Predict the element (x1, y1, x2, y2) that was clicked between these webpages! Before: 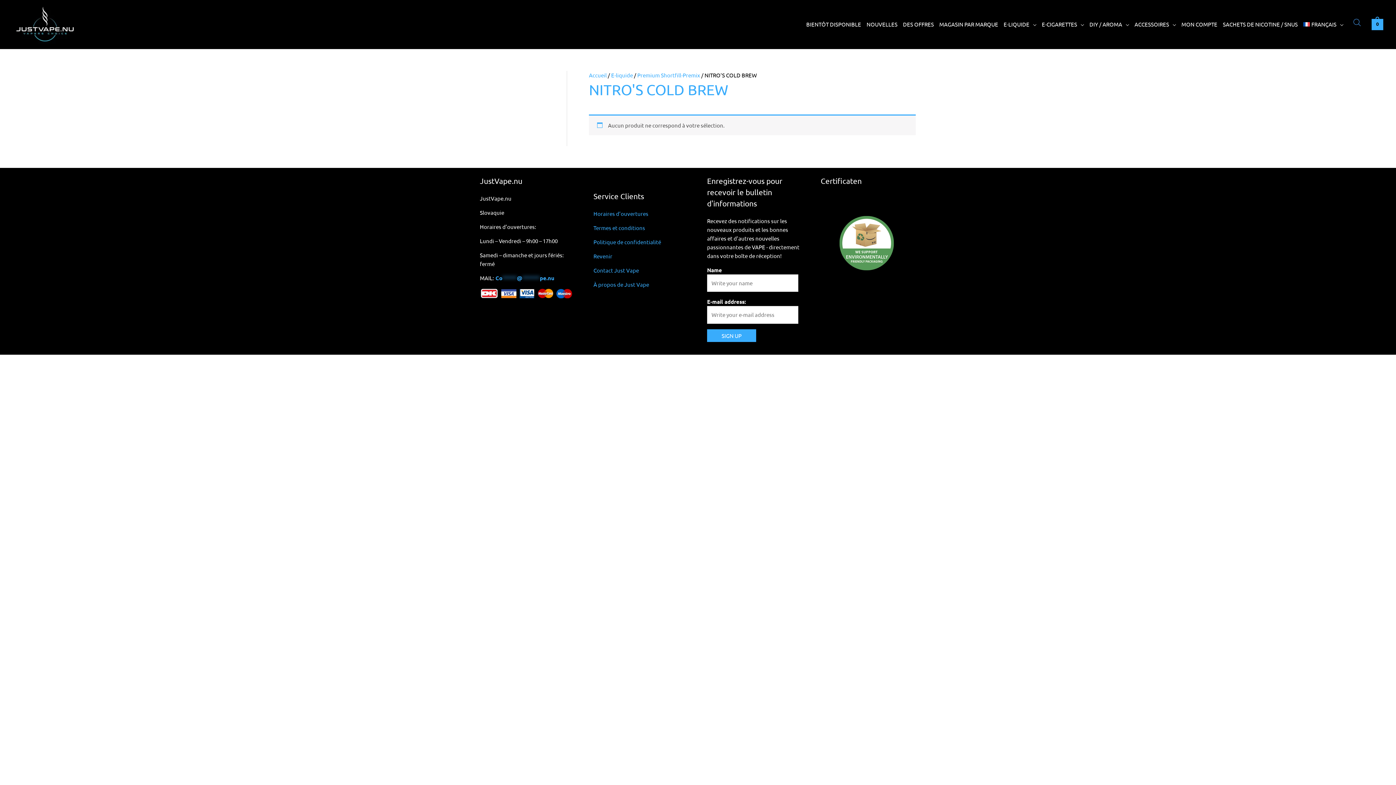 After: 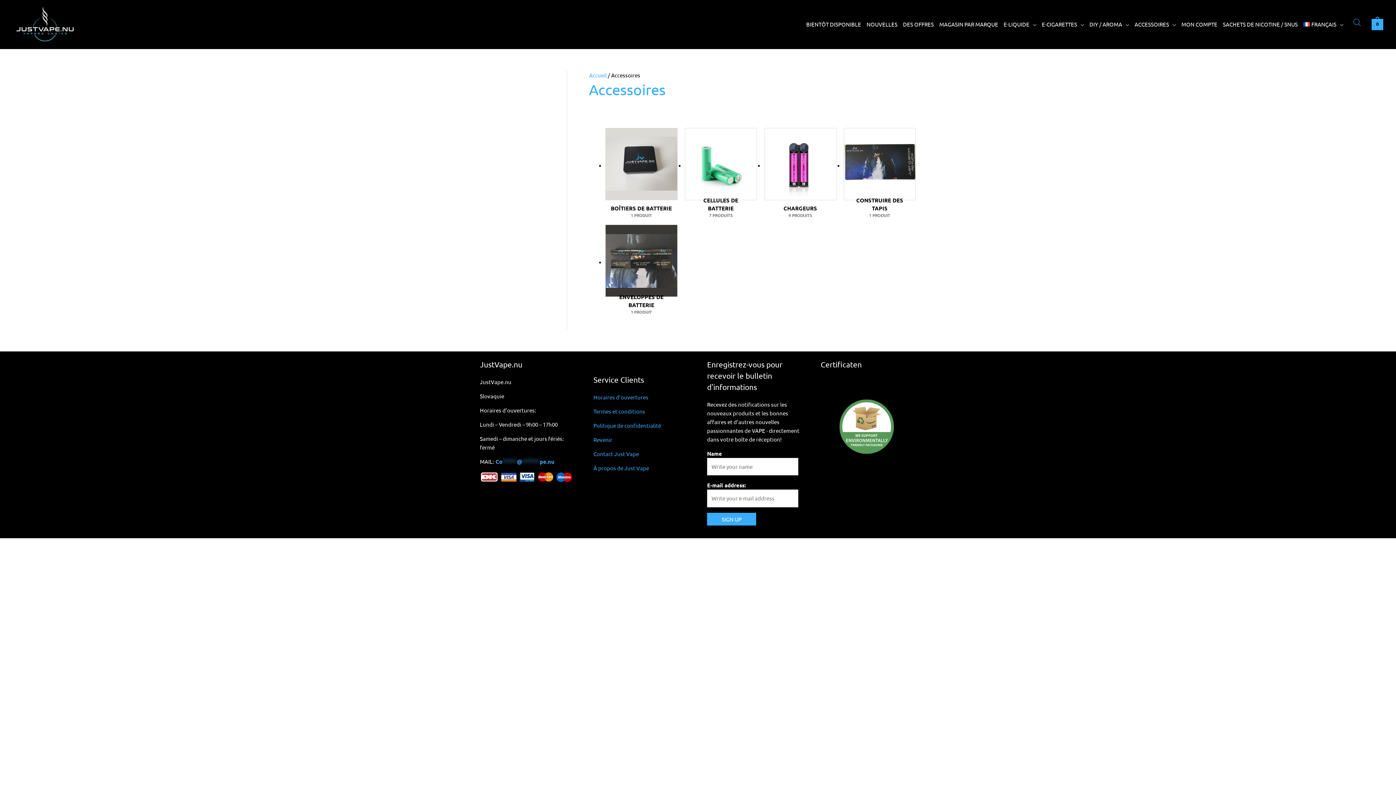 Action: bbox: (1132, 11, 1179, 37) label: ACCESSOIRES